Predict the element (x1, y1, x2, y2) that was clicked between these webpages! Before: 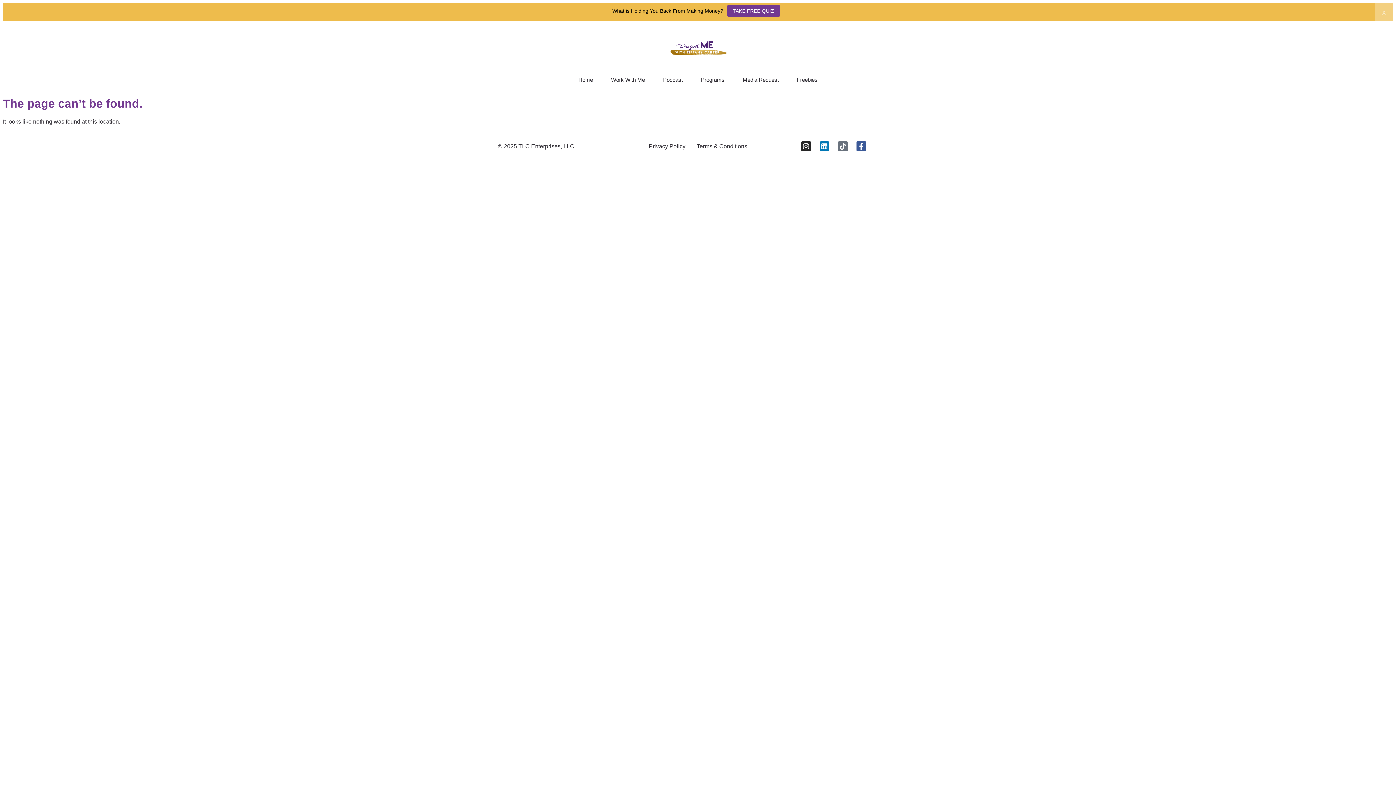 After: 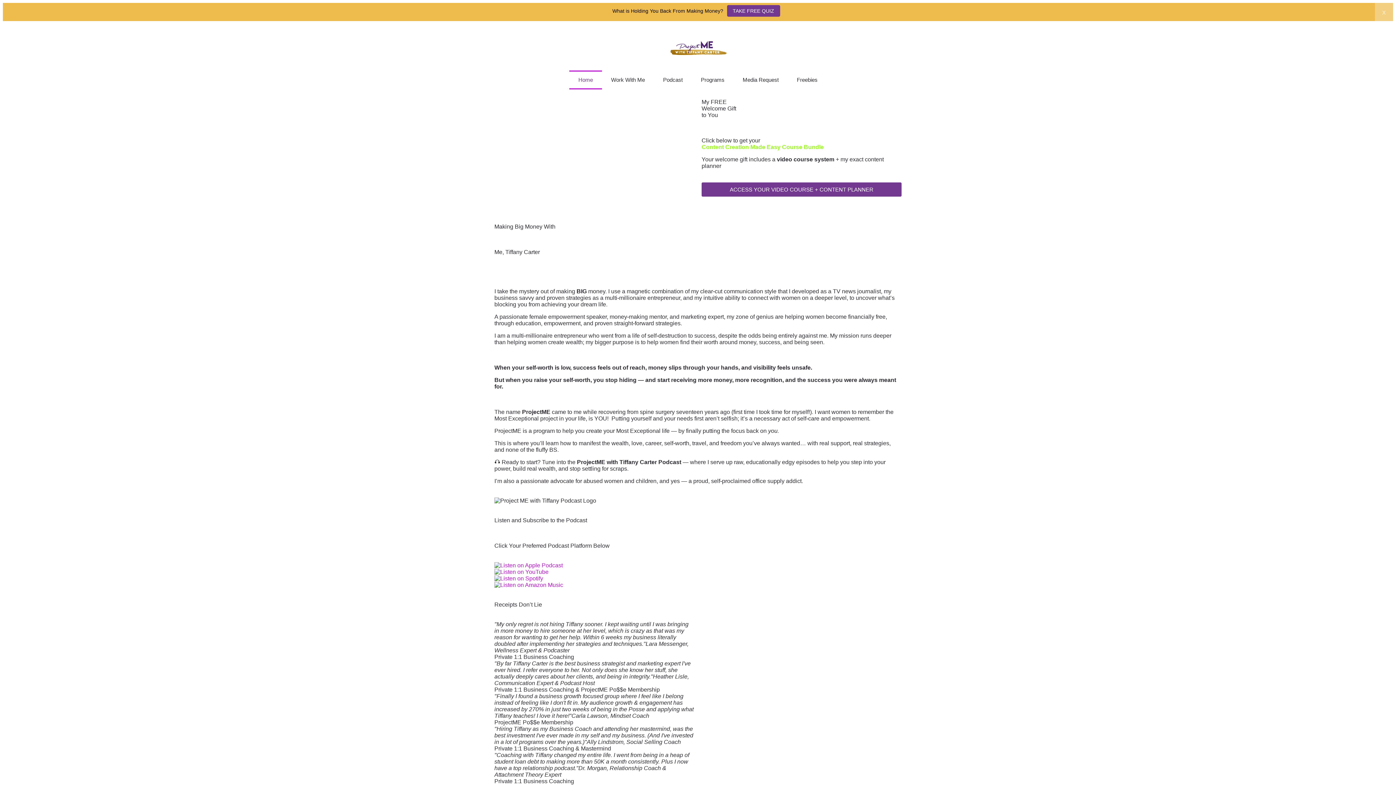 Action: bbox: (668, 53, 727, 59)